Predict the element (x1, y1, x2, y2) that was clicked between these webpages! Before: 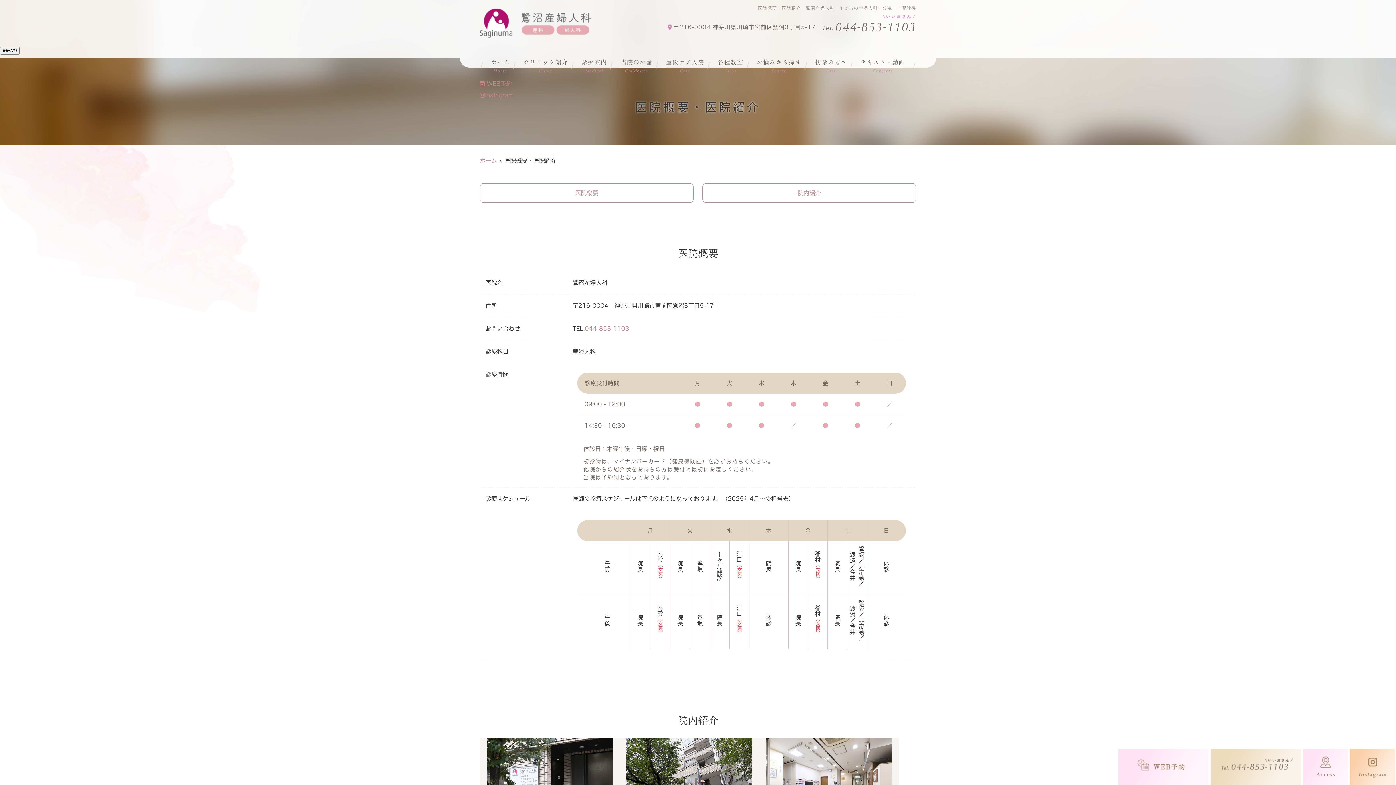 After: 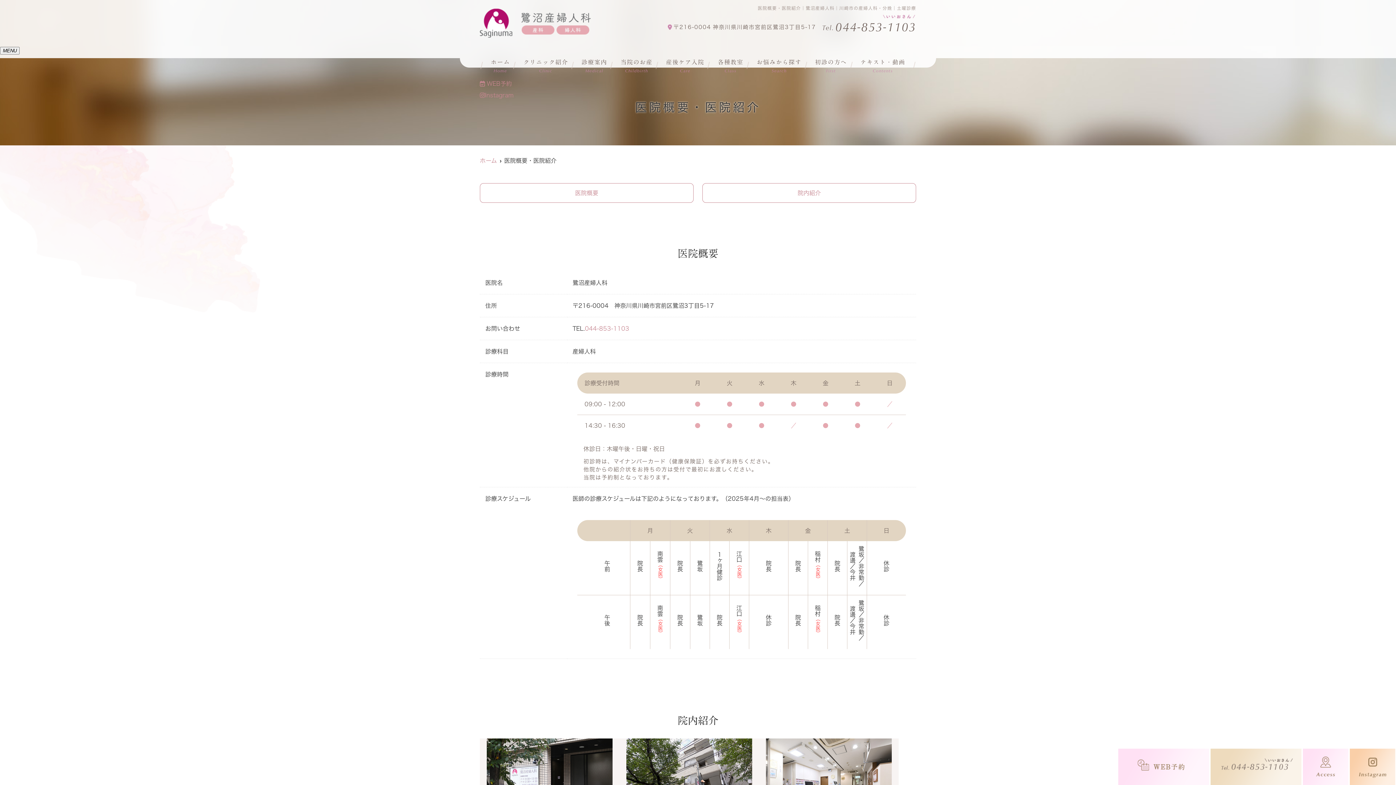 Action: bbox: (585, 325, 629, 331) label: 044-853-1103